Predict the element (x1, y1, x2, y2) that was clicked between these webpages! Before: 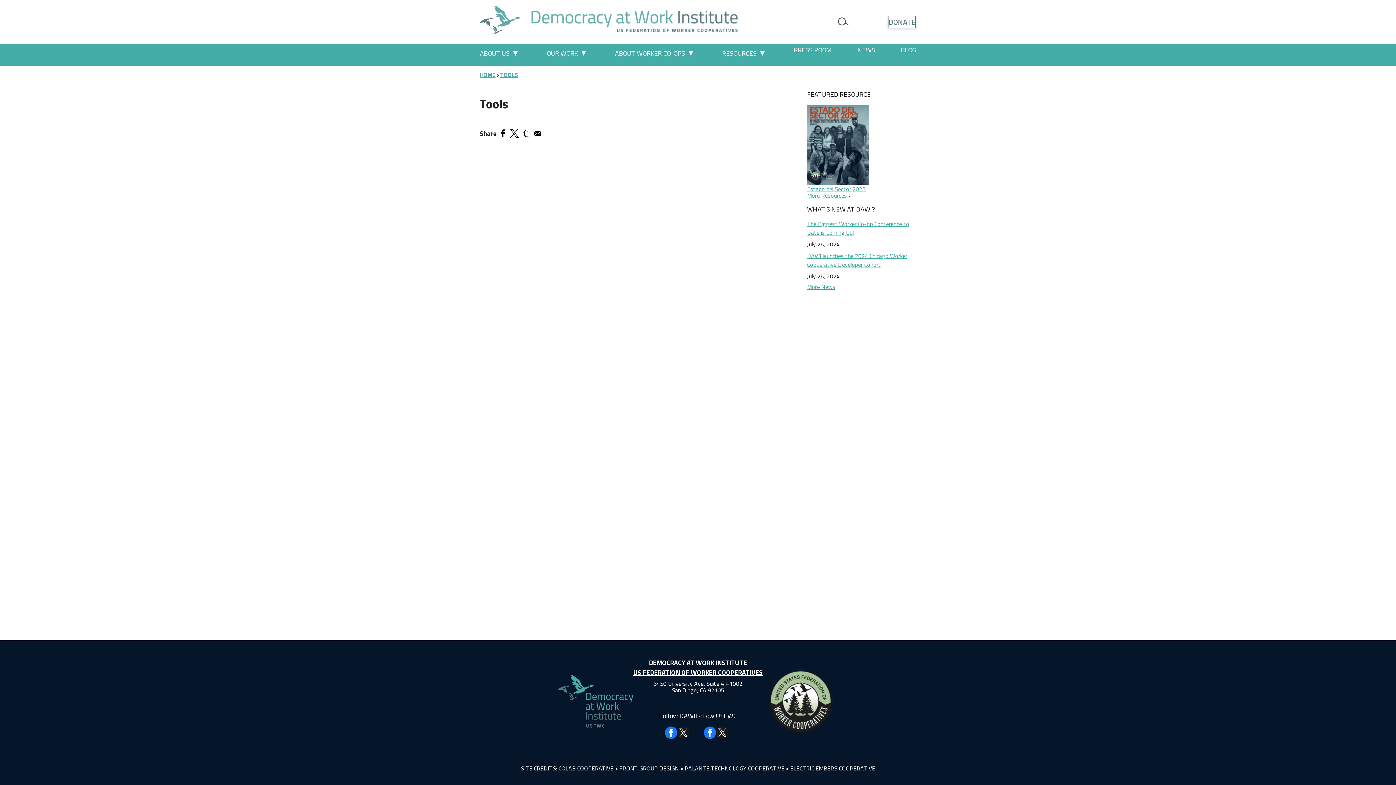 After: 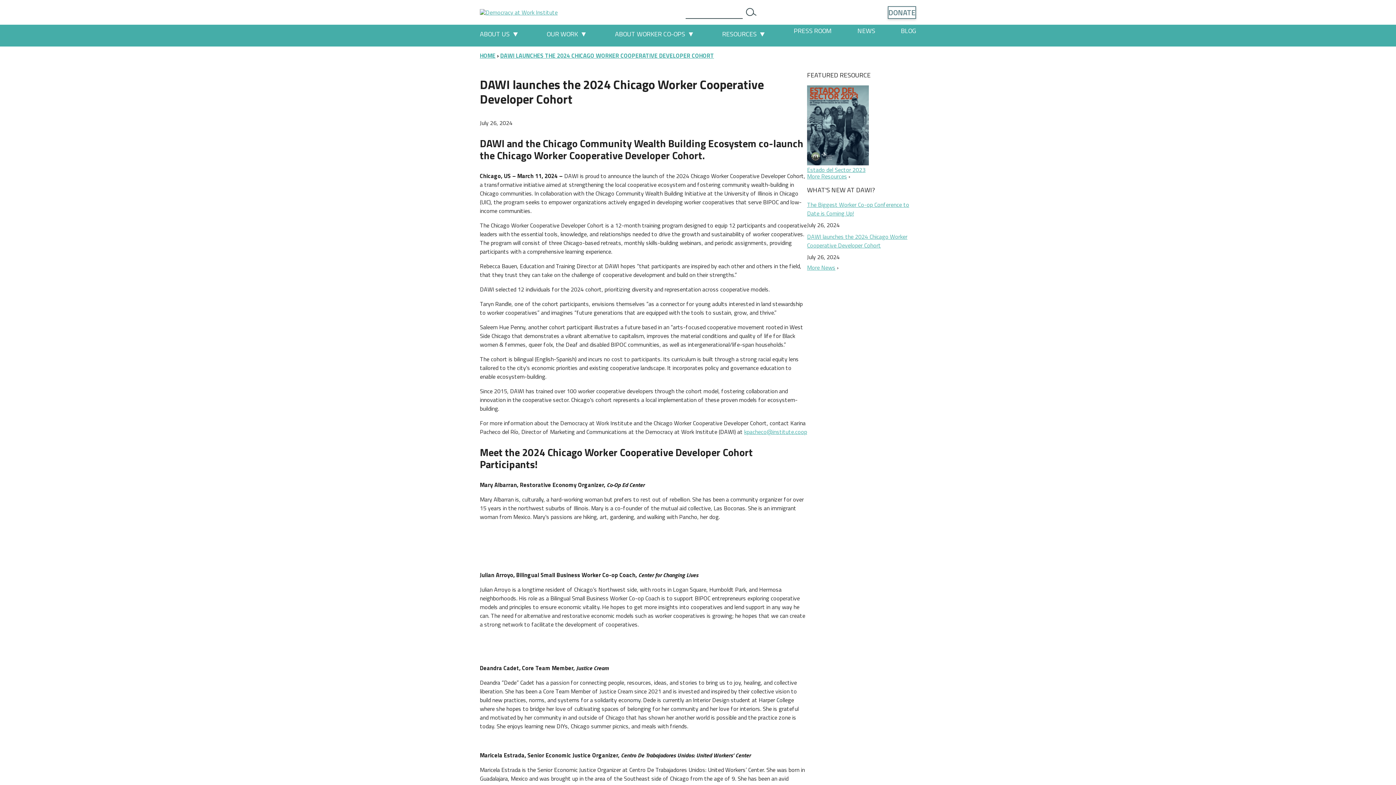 Action: bbox: (807, 251, 907, 268) label: DAWI launches the 2024 Chicago Worker Cooperative Developer Cohort